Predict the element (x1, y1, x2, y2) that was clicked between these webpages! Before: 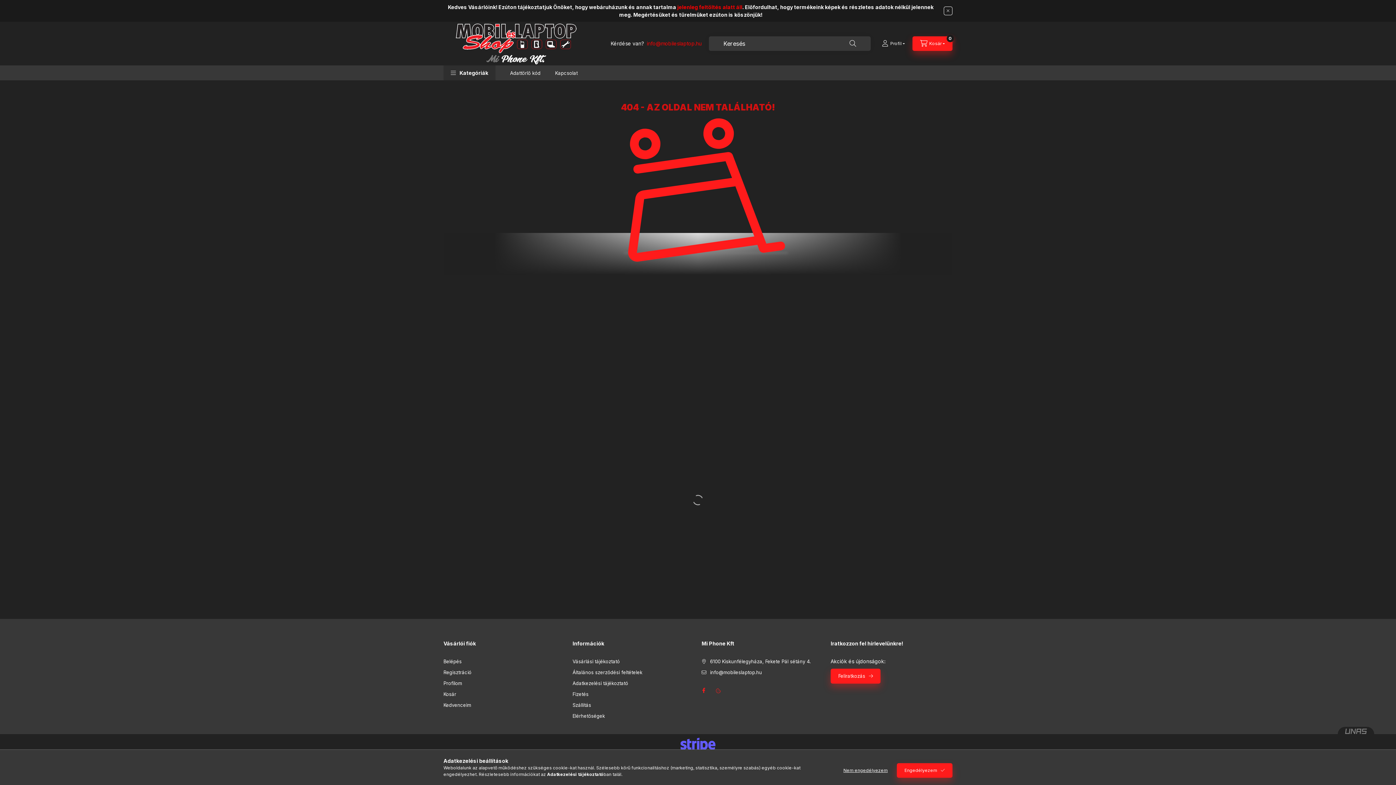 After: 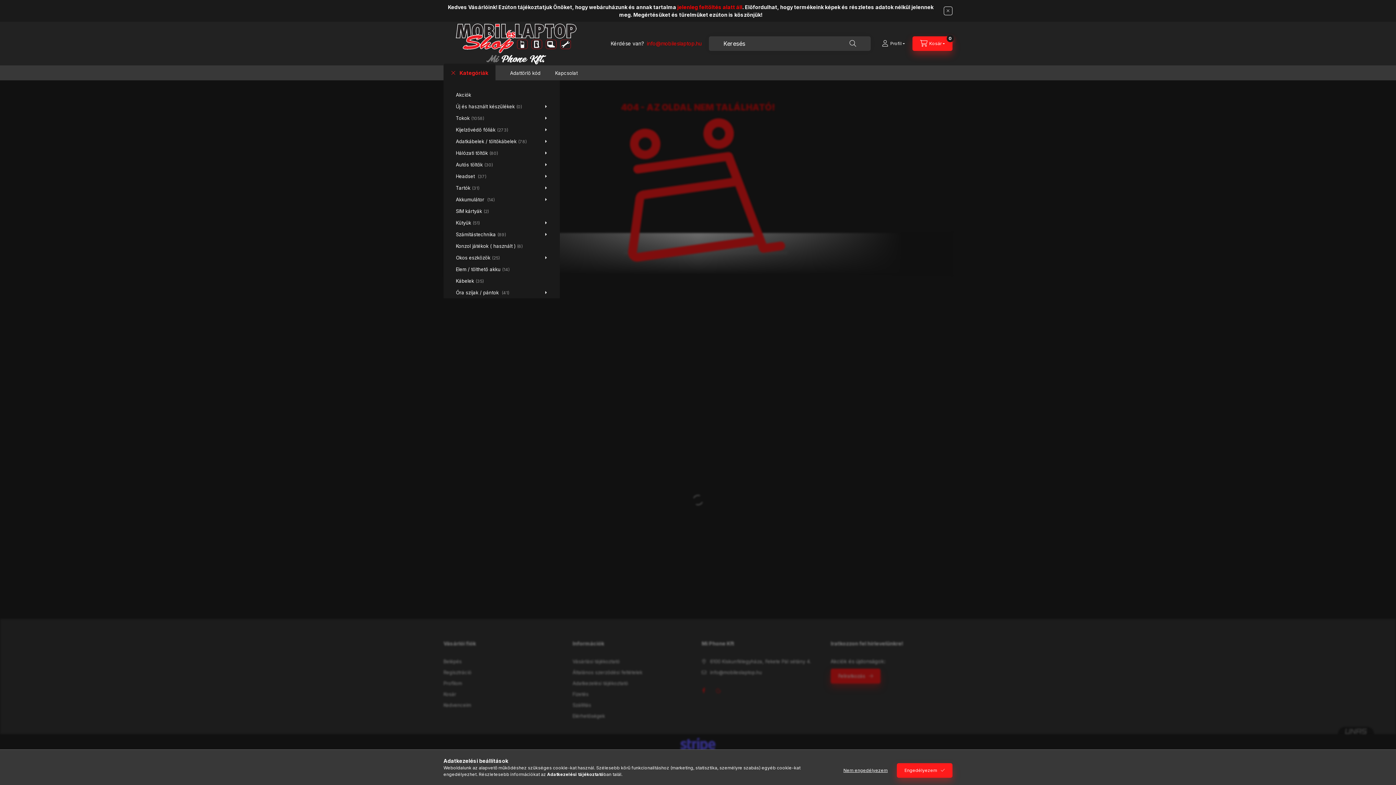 Action: label: Kategóriák bbox: (443, 65, 495, 80)